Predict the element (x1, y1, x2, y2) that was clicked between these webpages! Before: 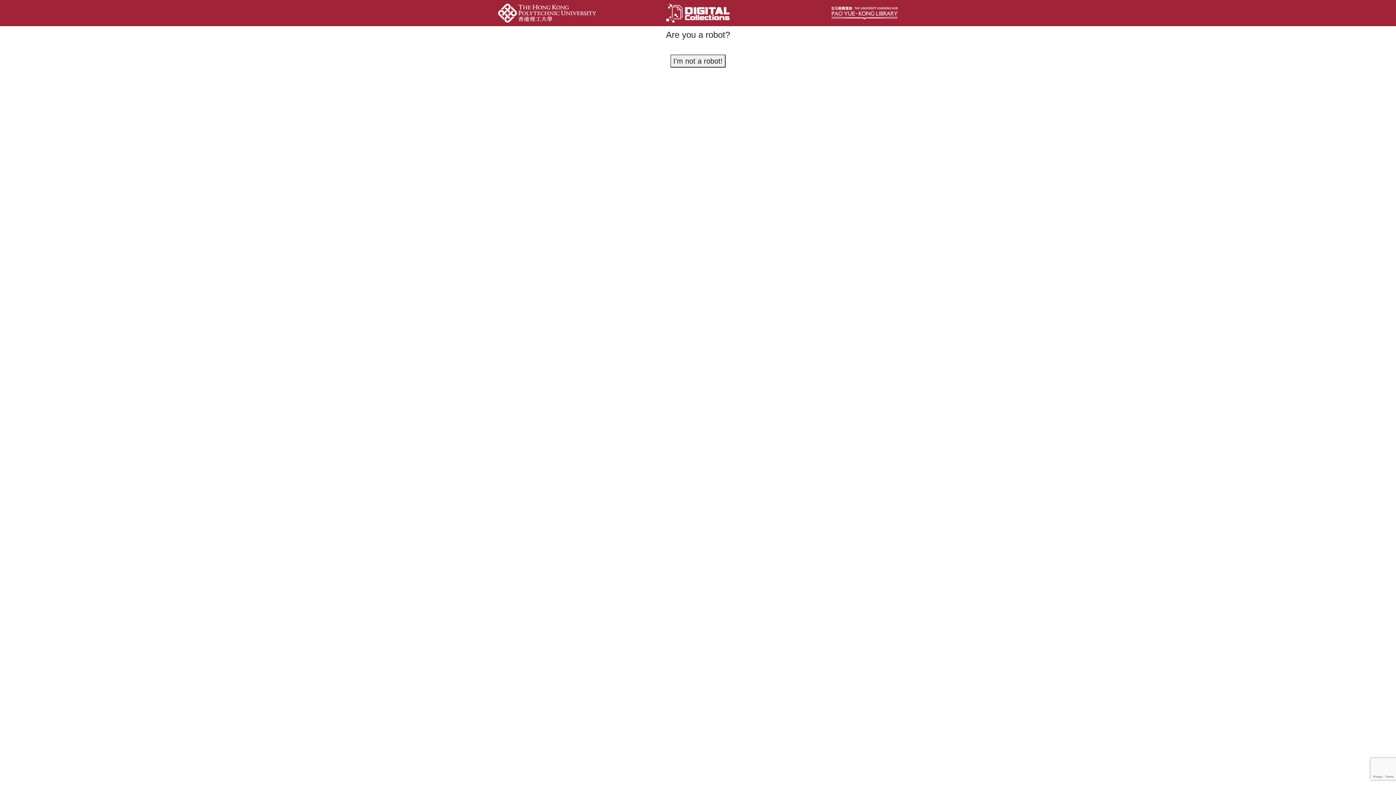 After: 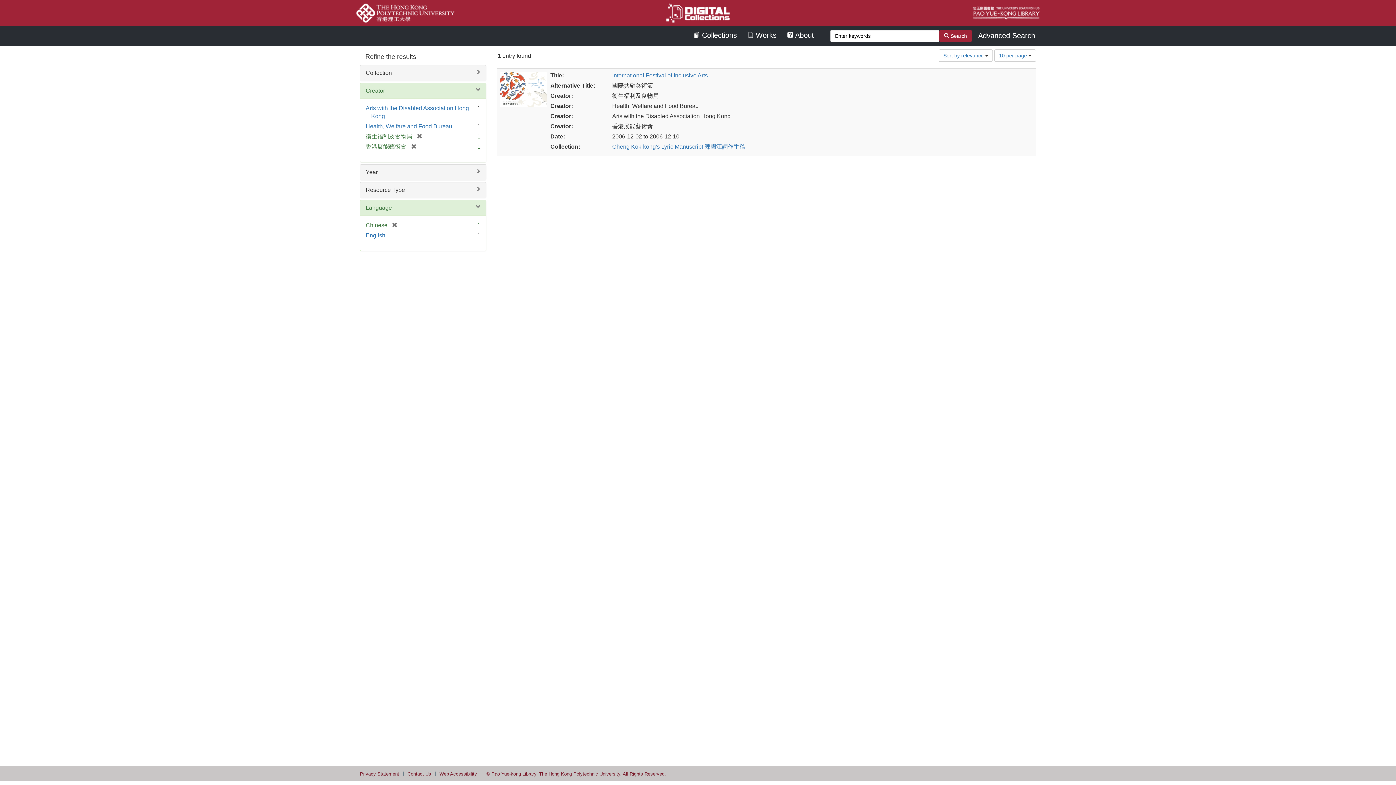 Action: label: I'm not a robot! bbox: (670, 54, 725, 67)